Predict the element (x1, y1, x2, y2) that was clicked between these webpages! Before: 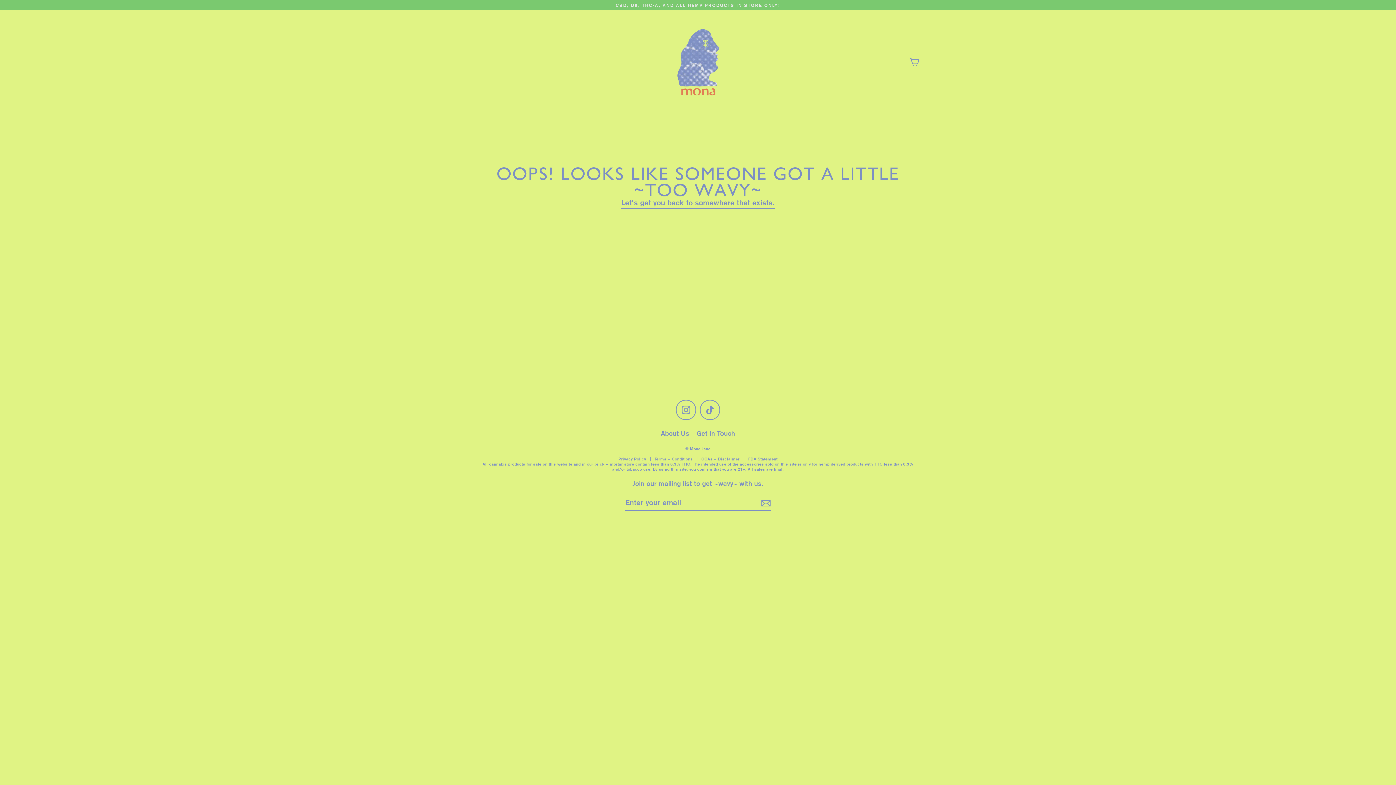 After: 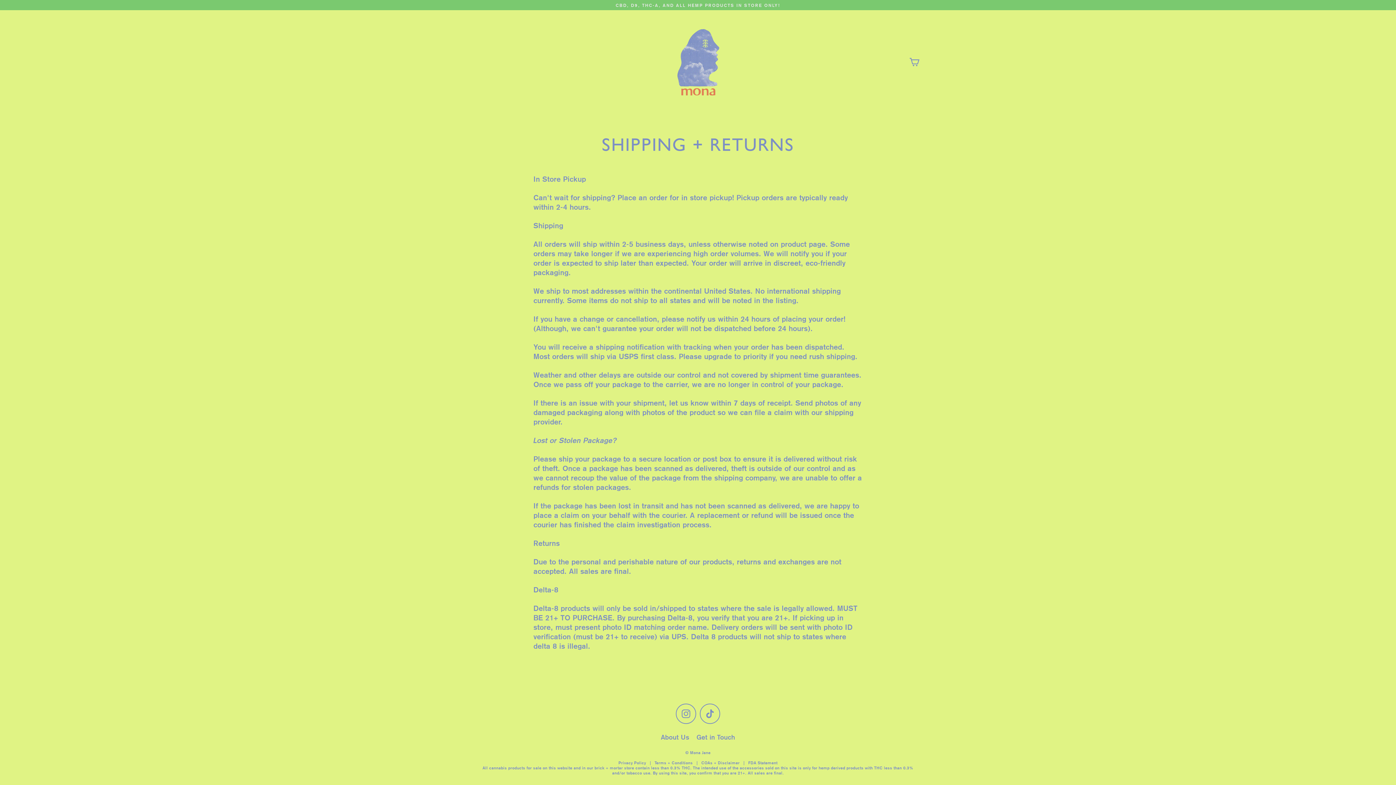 Action: bbox: (748, 466, 784, 472) label: All sales are final.